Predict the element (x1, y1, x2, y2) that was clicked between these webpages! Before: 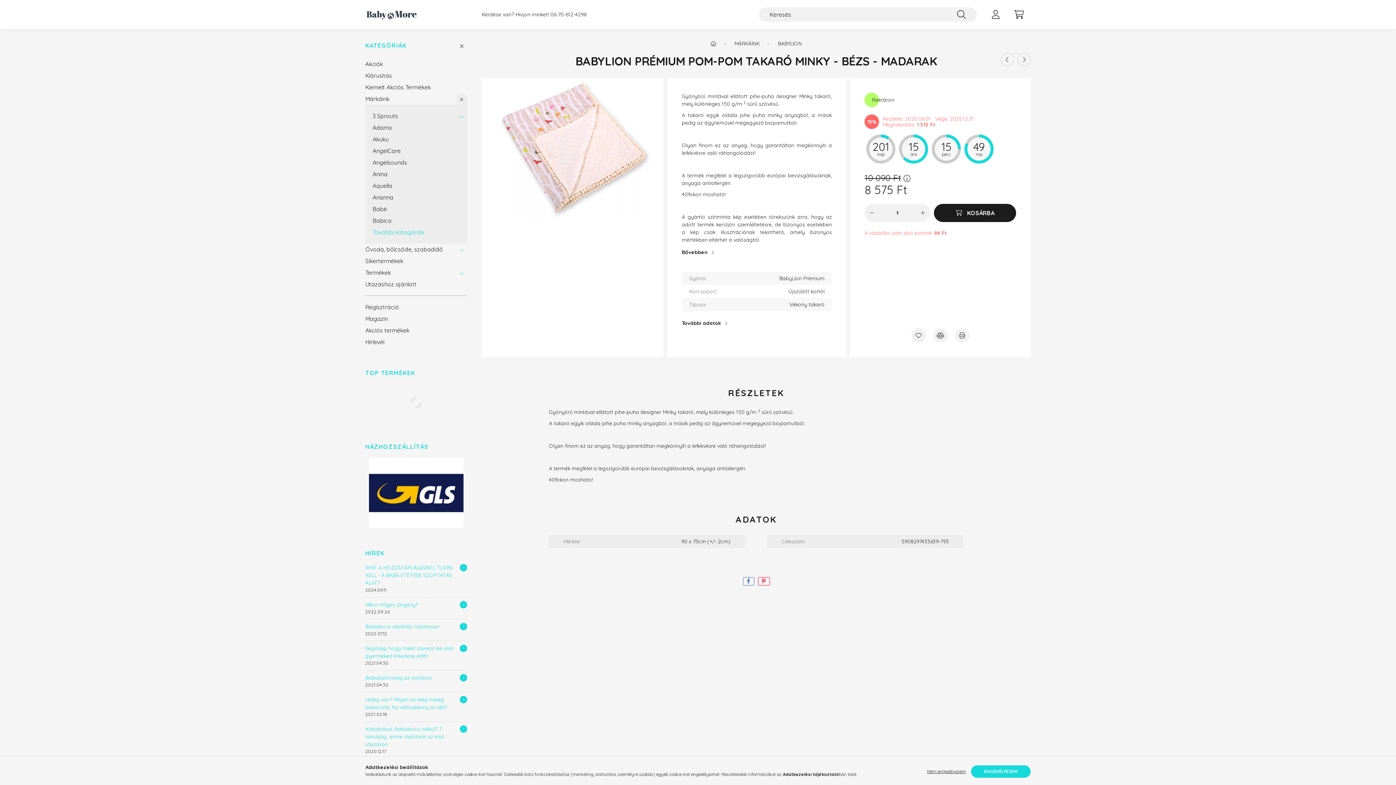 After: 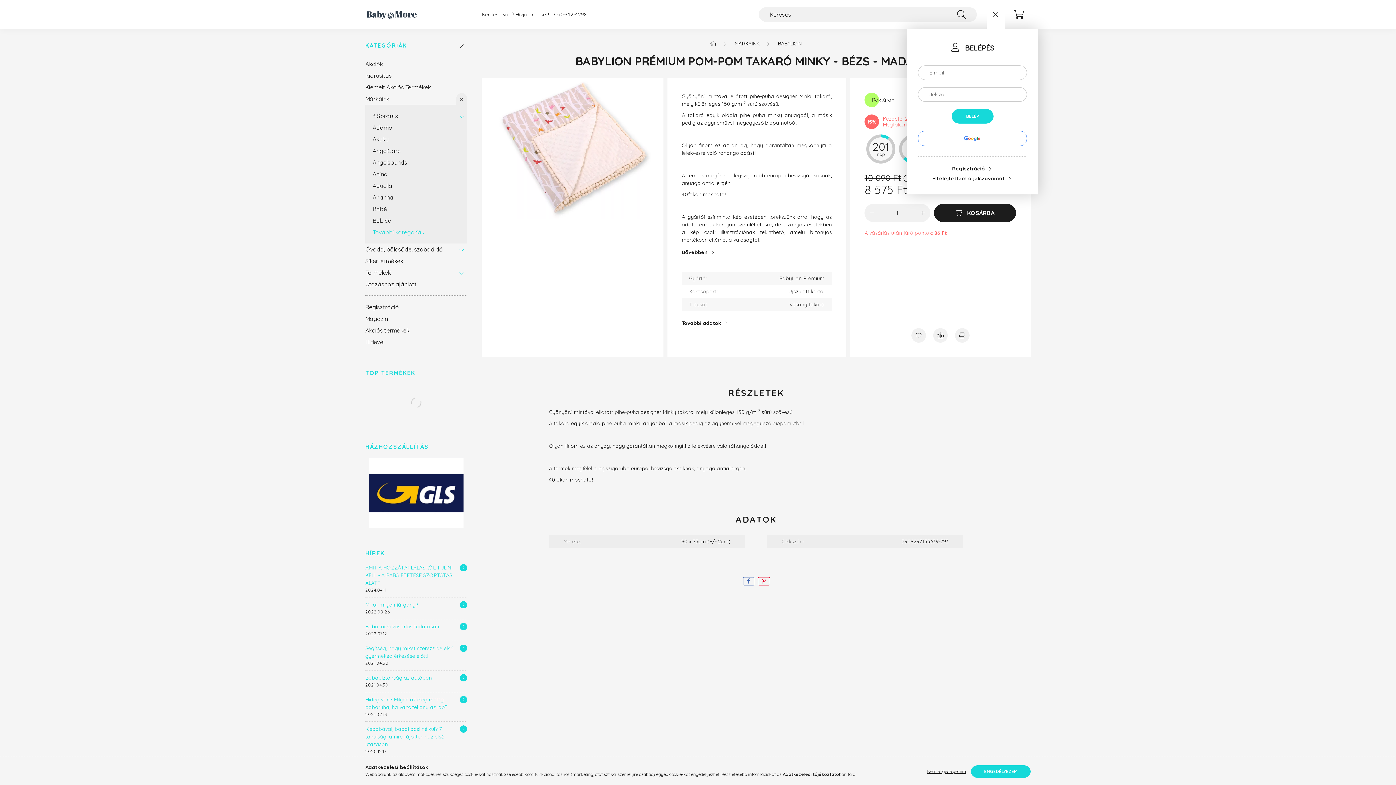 Action: label: profile button bbox: (988, 7, 1003, 21)